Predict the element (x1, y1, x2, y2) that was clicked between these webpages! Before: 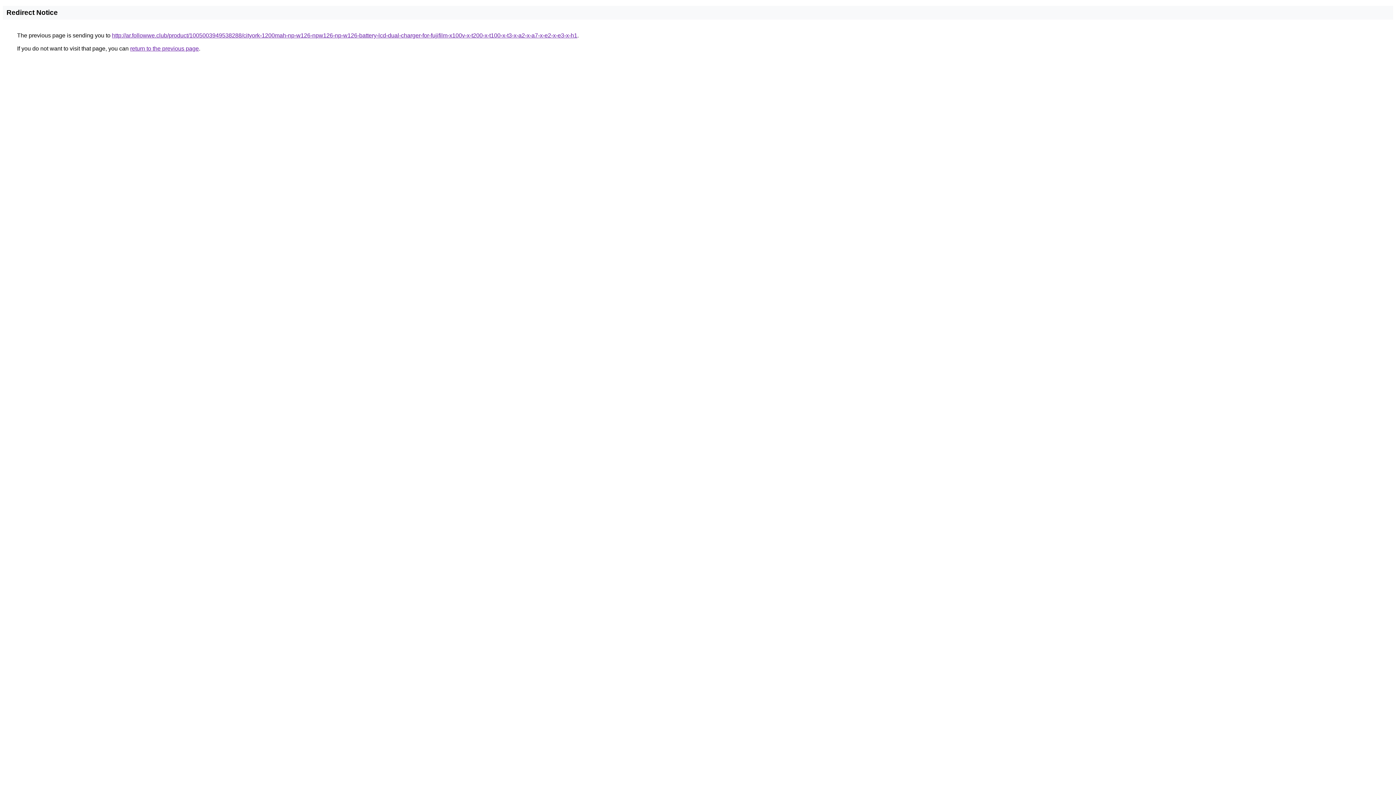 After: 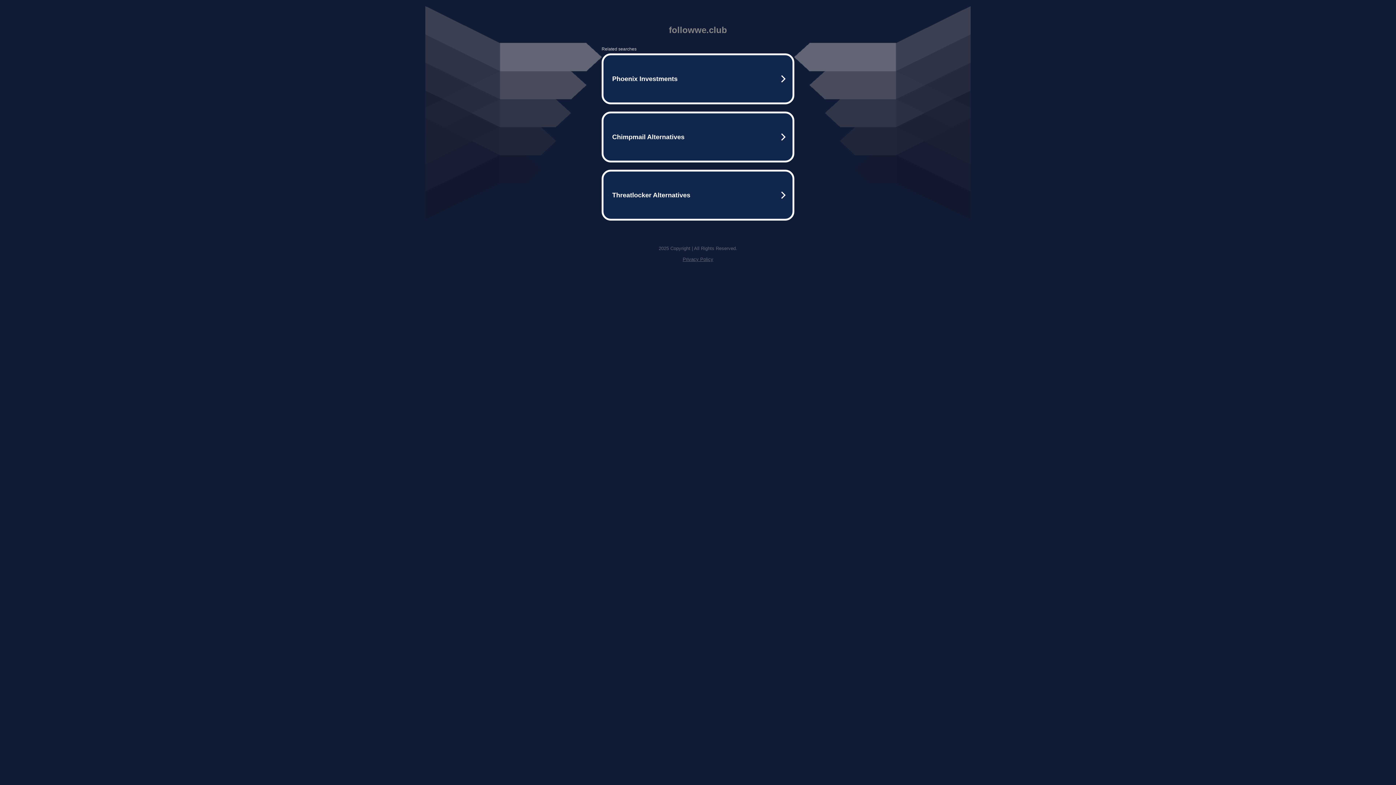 Action: bbox: (112, 32, 577, 38) label: http://ar.followwe.club/product/1005003949538288/cityork-1200mah-np-w126-npw126-np-w126-battery-lcd-dual-charger-for-fujifilm-x100v-x-t200-x-t100-x-t3-x-a2-x-a7-x-e2-x-e3-x-h1